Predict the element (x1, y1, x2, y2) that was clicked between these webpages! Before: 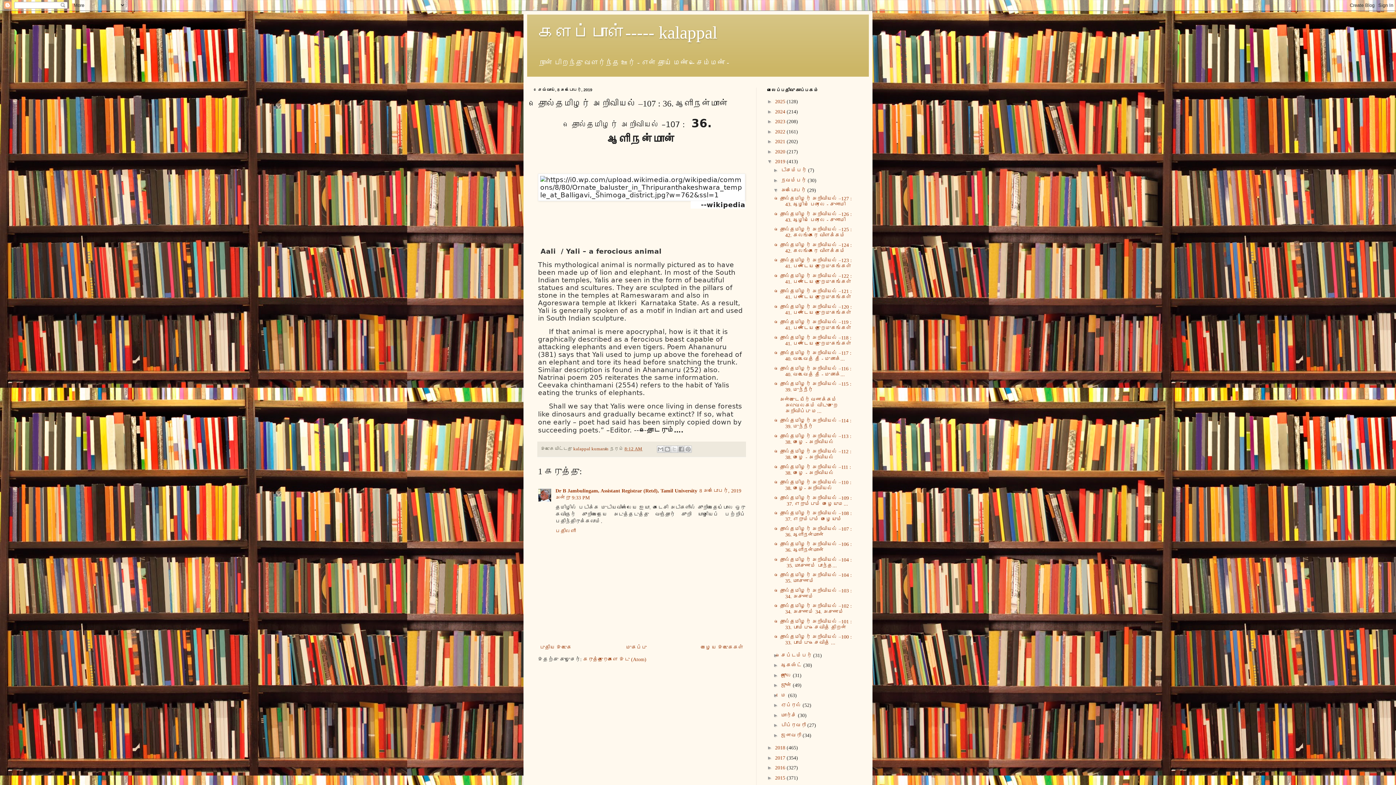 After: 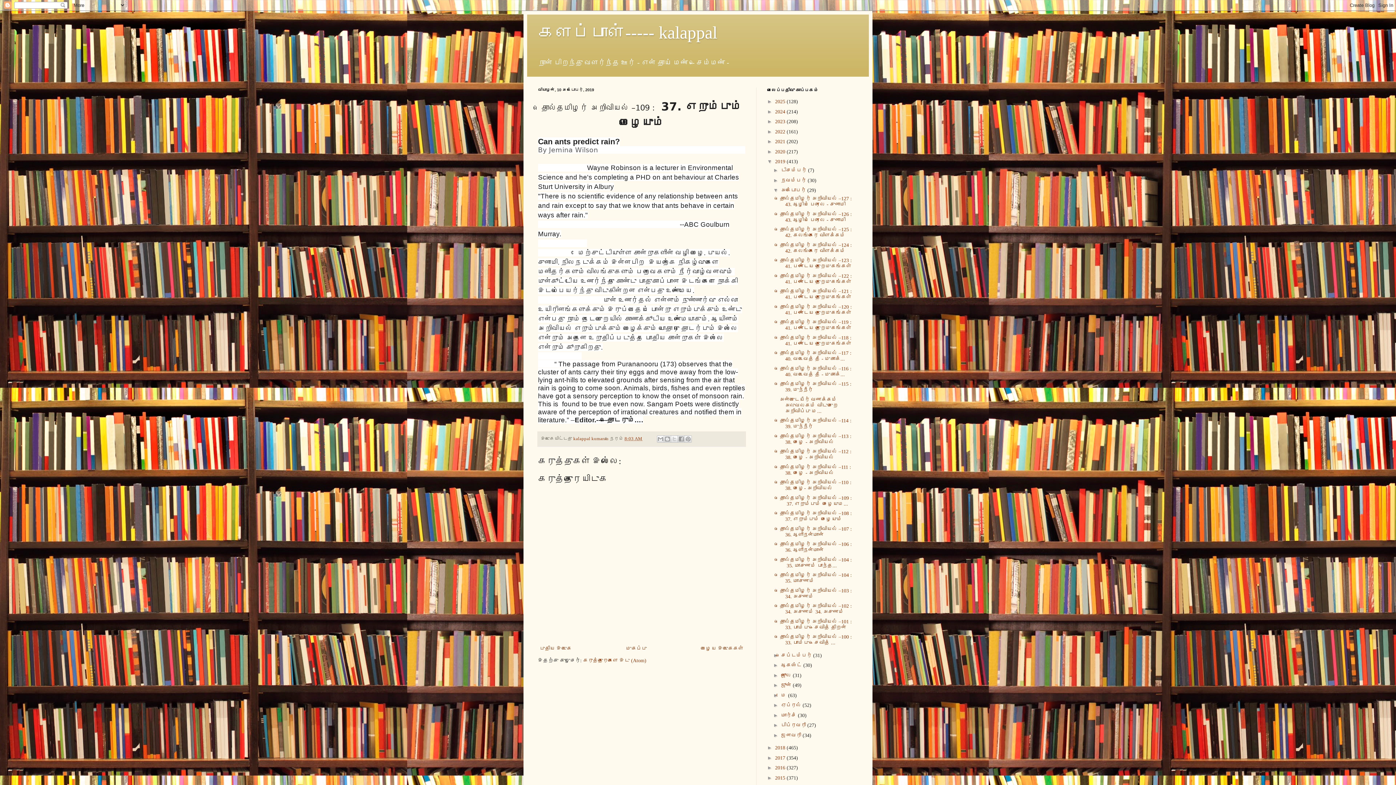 Action: label: தொல்தமிழர் அறிவியல் –109 :  37. எறும்பும் மழையும... bbox: (779, 495, 851, 506)